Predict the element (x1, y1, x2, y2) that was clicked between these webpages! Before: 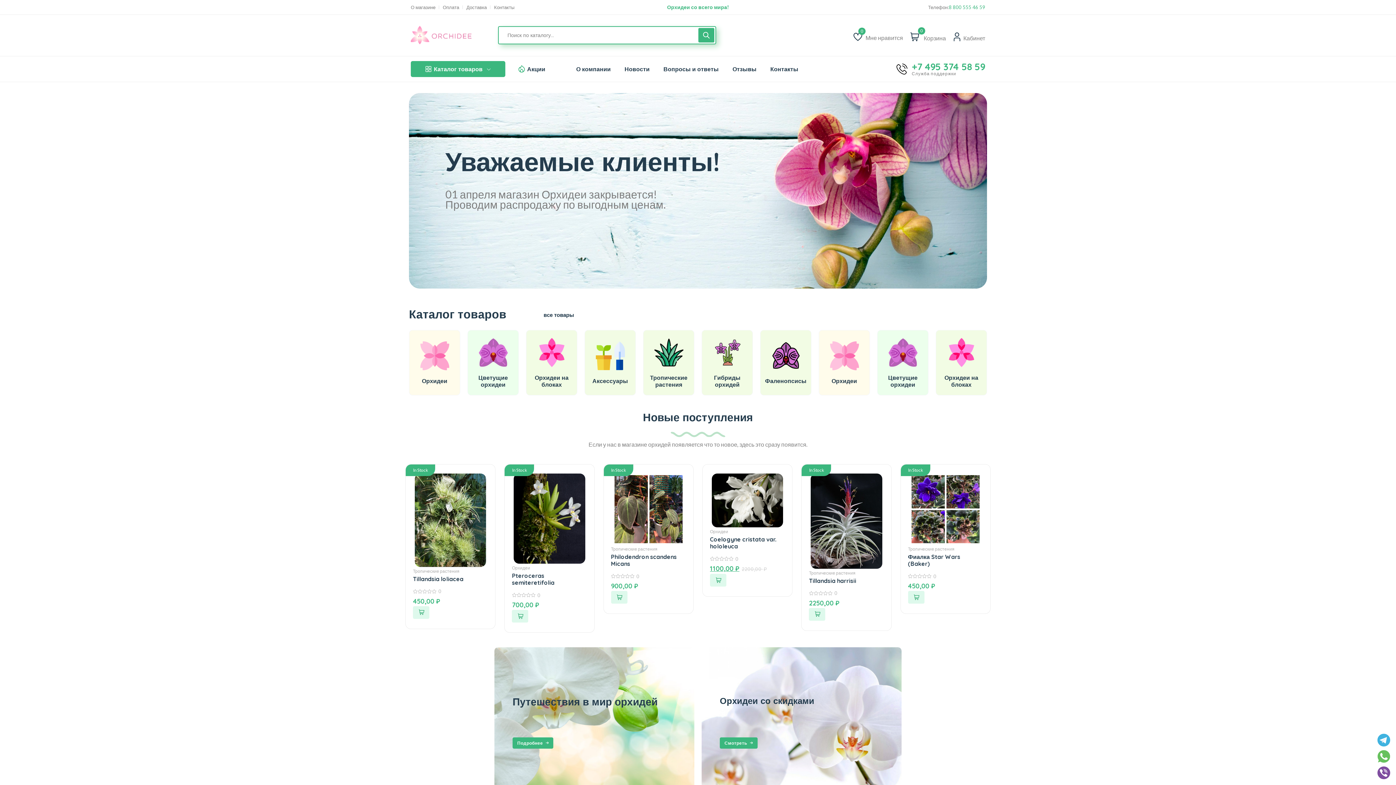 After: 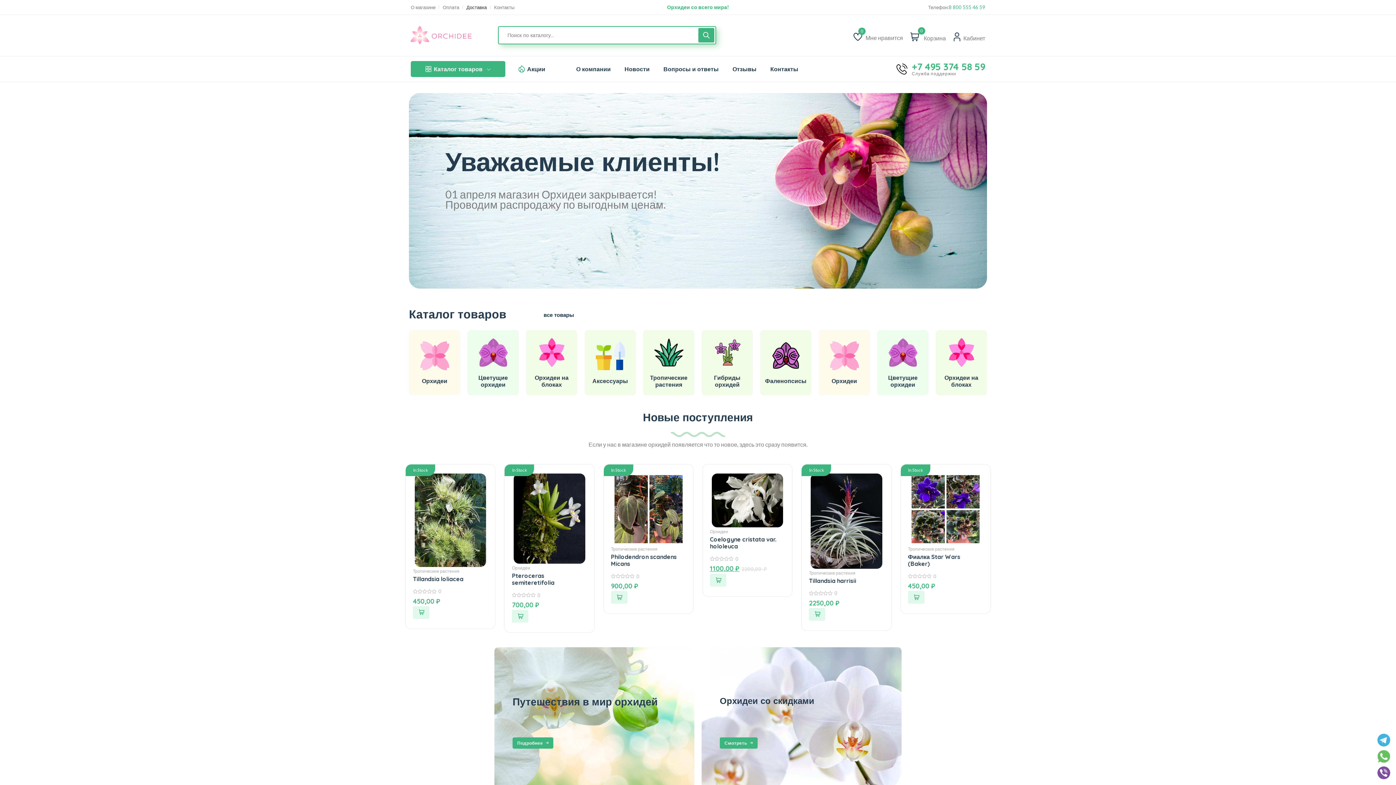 Action: bbox: (466, 4, 486, 9) label: Доставка